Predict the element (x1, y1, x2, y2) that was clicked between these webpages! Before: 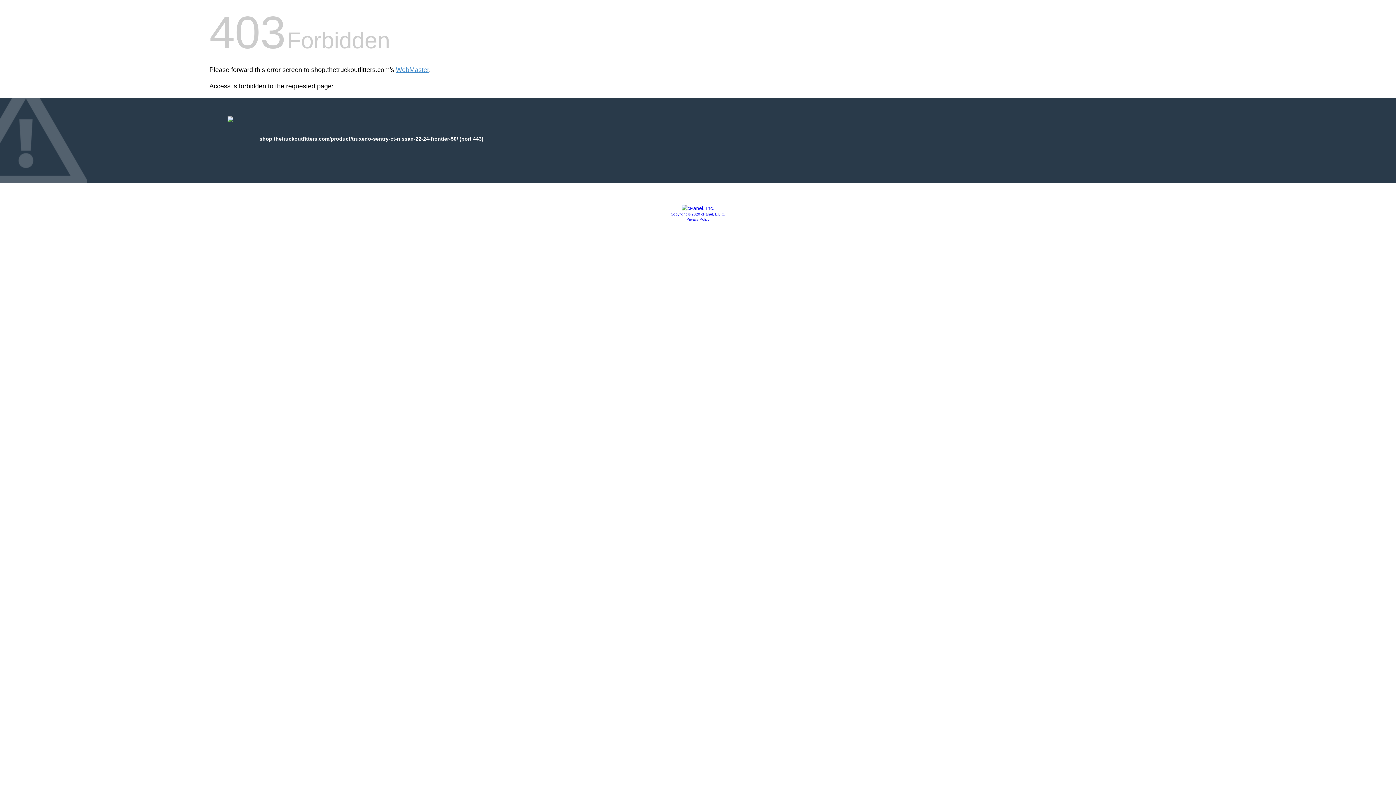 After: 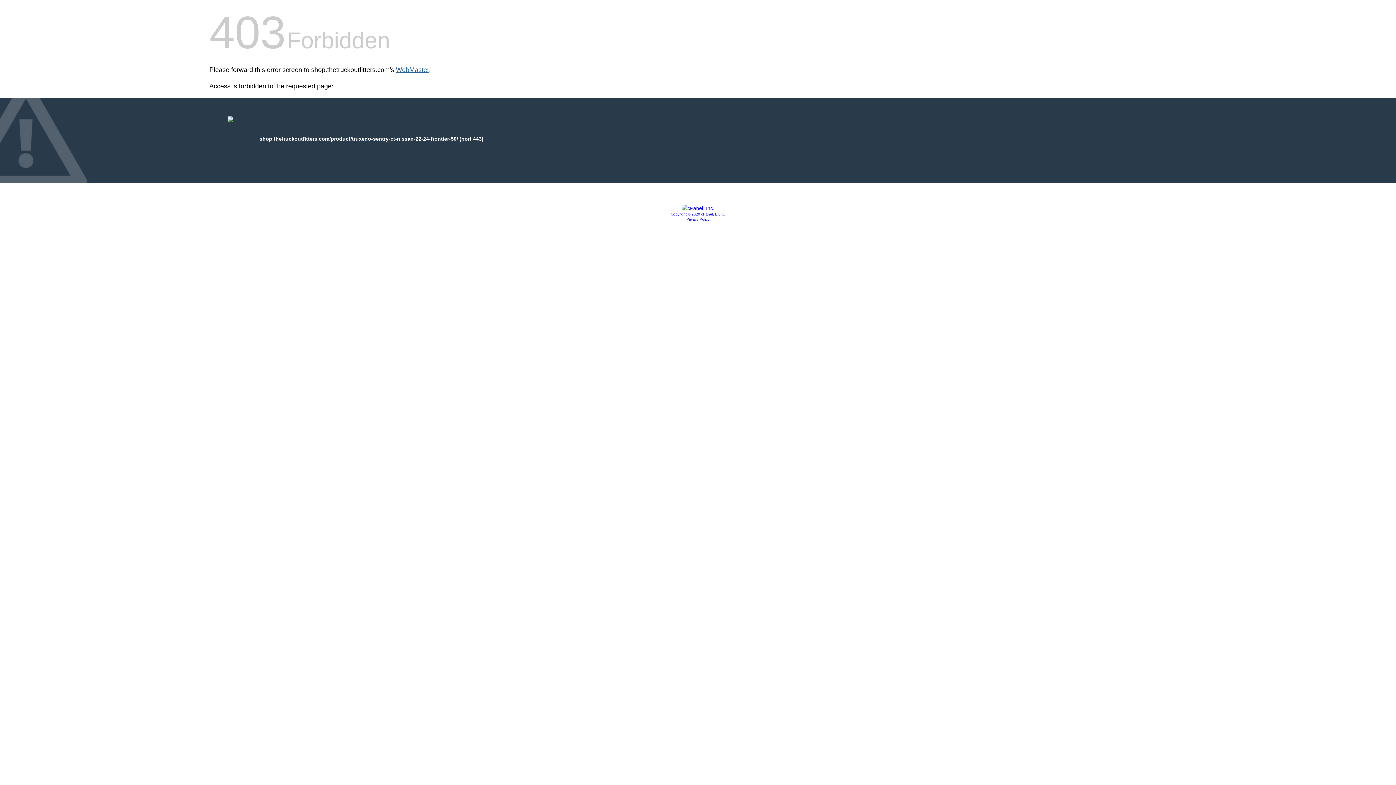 Action: label: WebMaster bbox: (396, 66, 429, 73)